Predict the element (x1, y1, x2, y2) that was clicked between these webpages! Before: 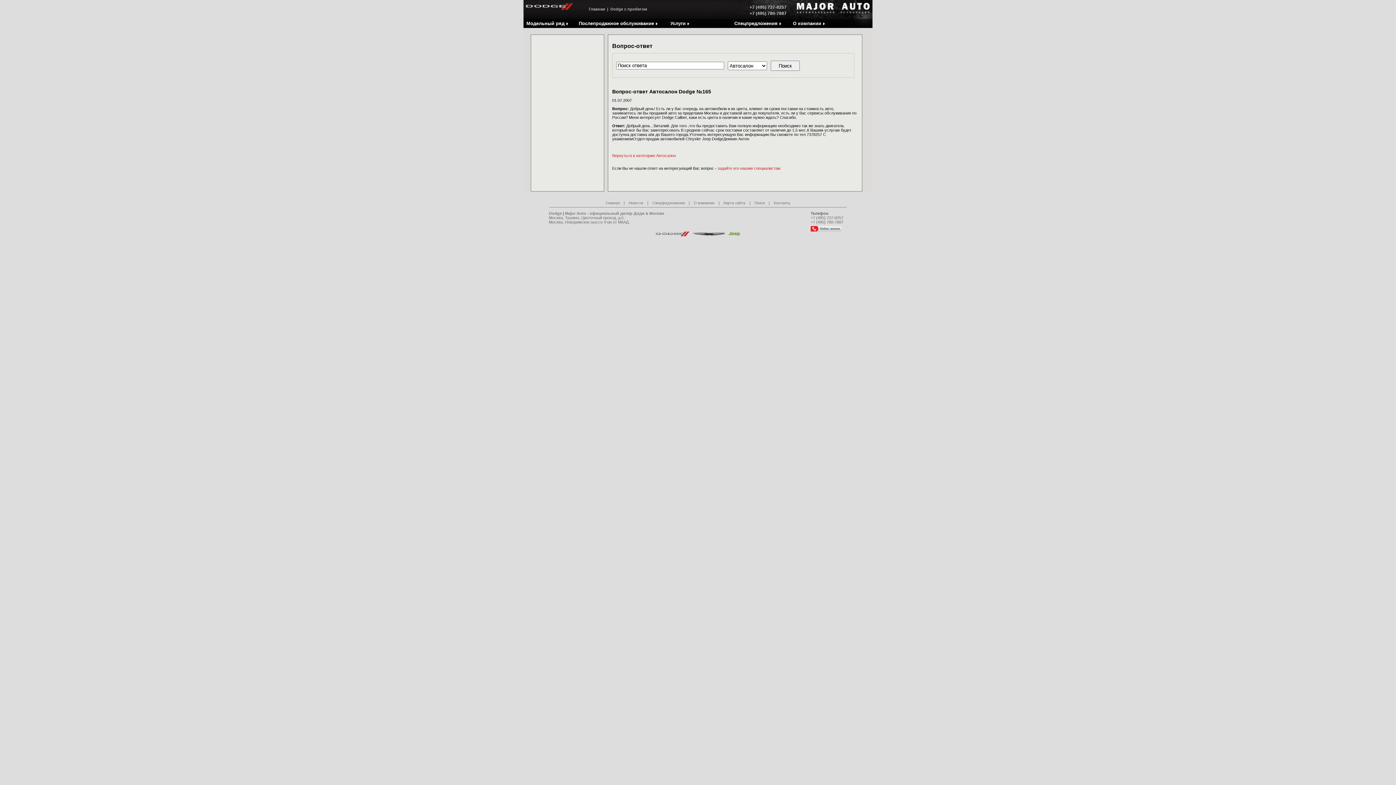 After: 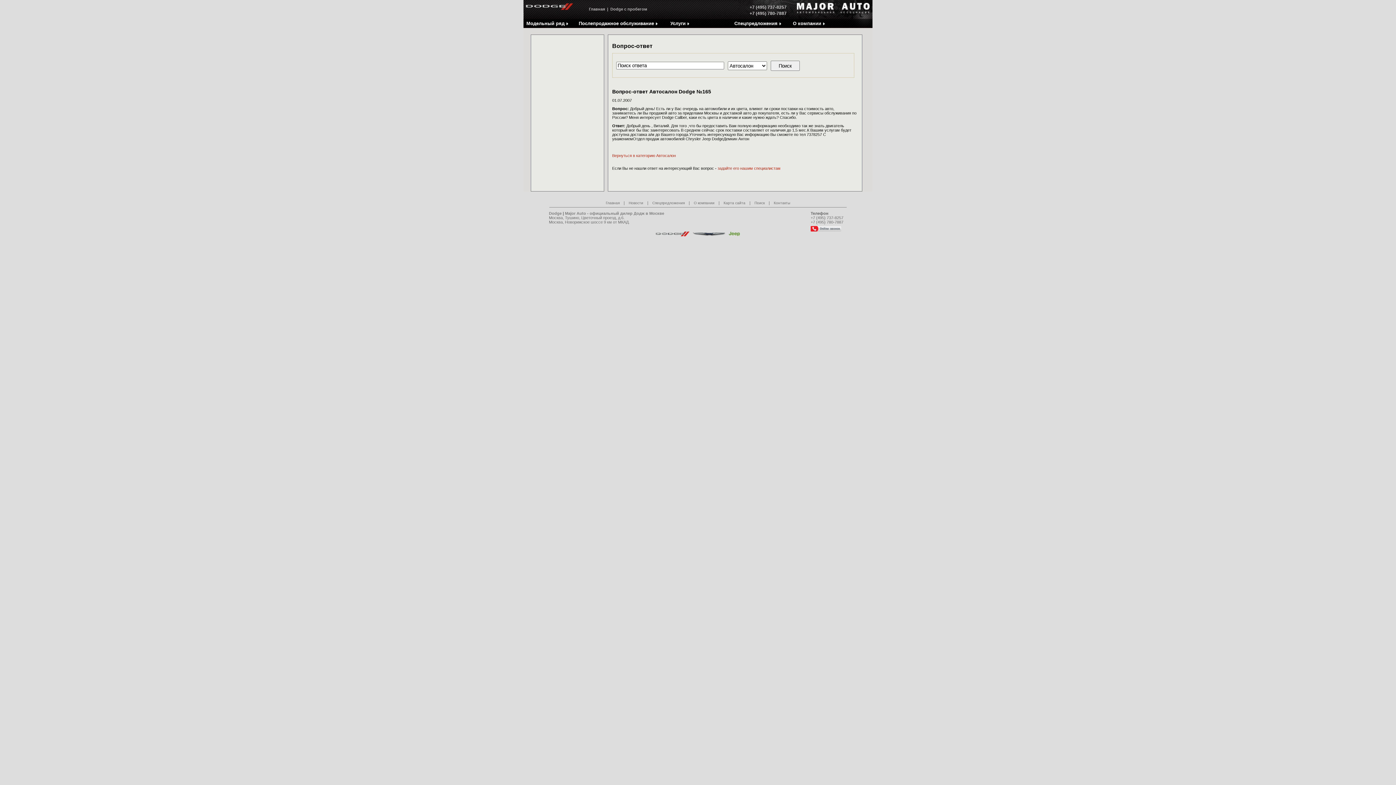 Action: bbox: (810, 227, 841, 232)